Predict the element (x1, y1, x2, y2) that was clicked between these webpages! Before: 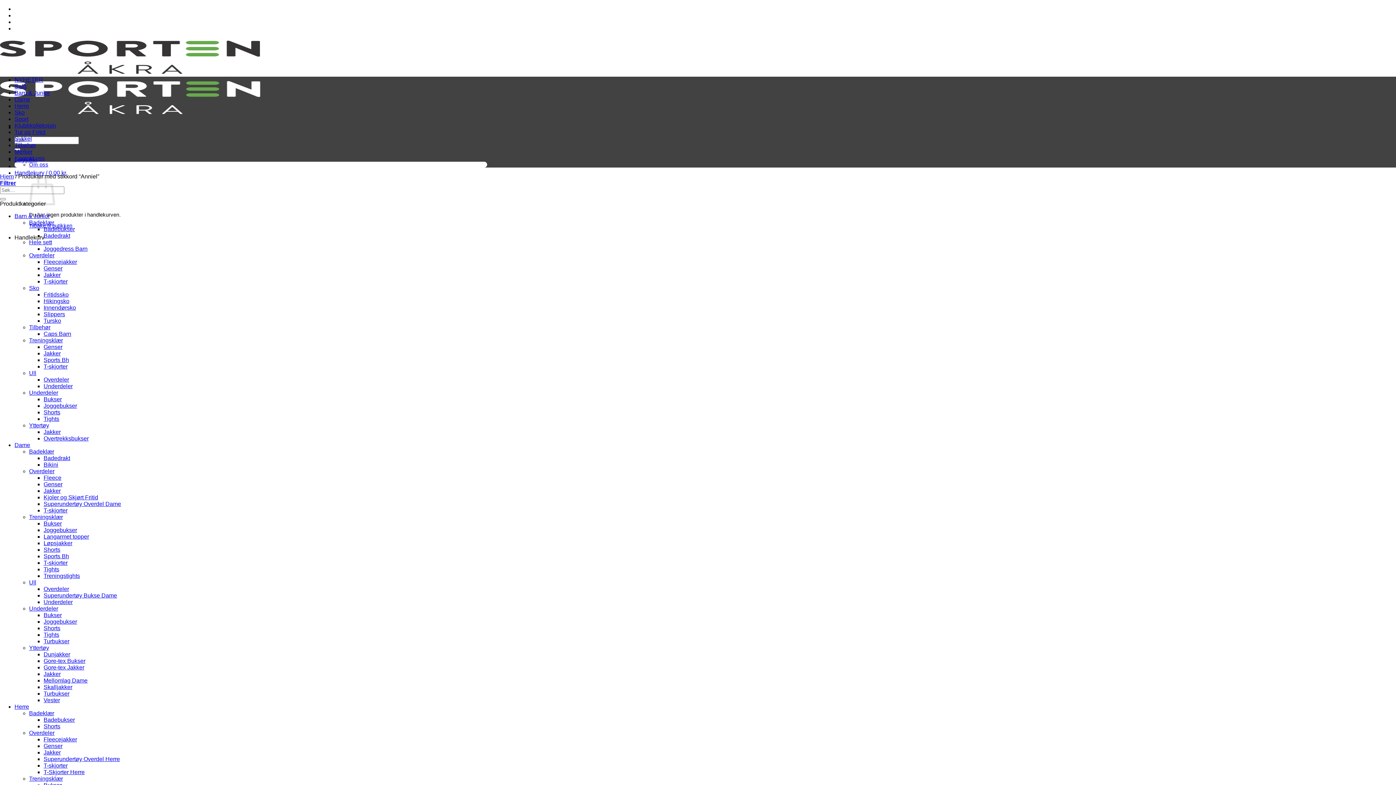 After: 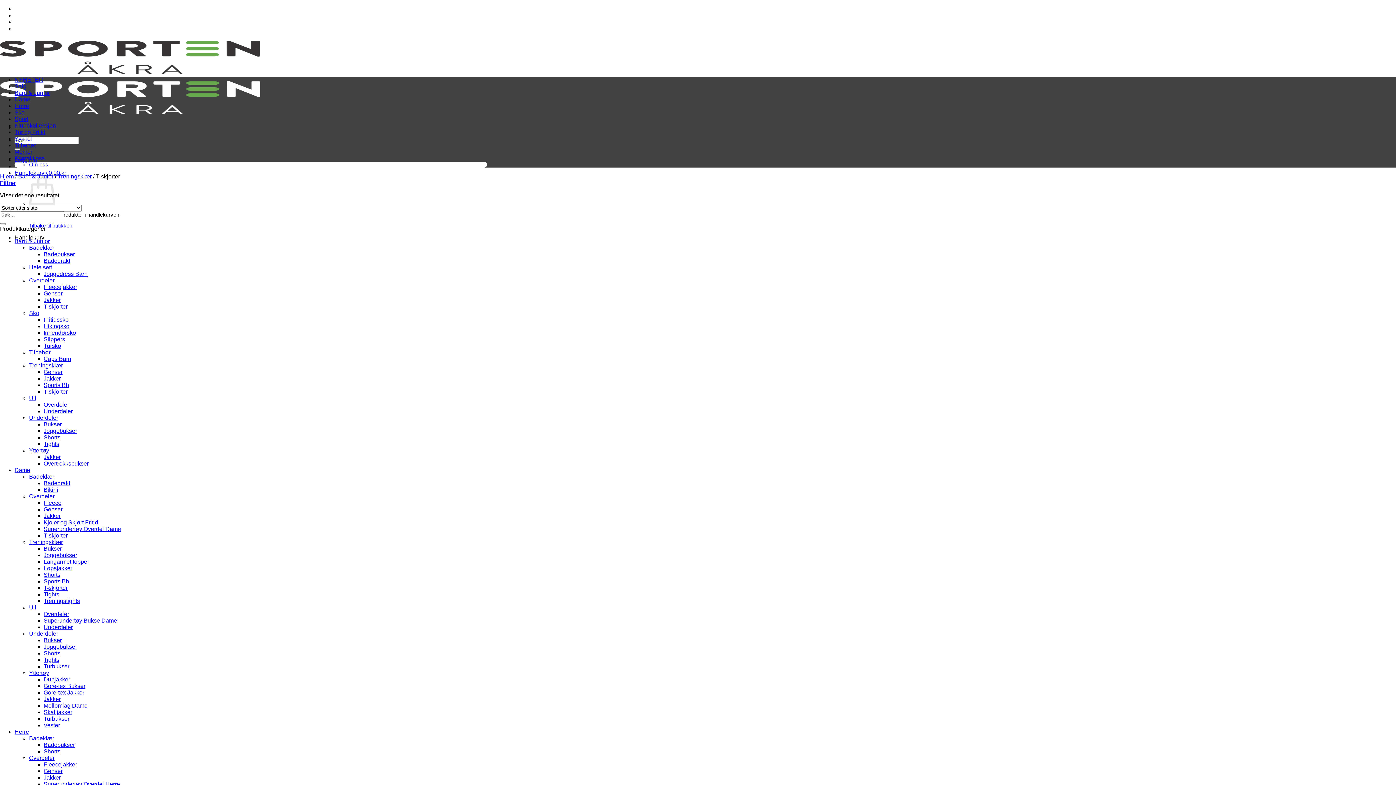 Action: bbox: (43, 363, 67, 369) label: T-skjorter